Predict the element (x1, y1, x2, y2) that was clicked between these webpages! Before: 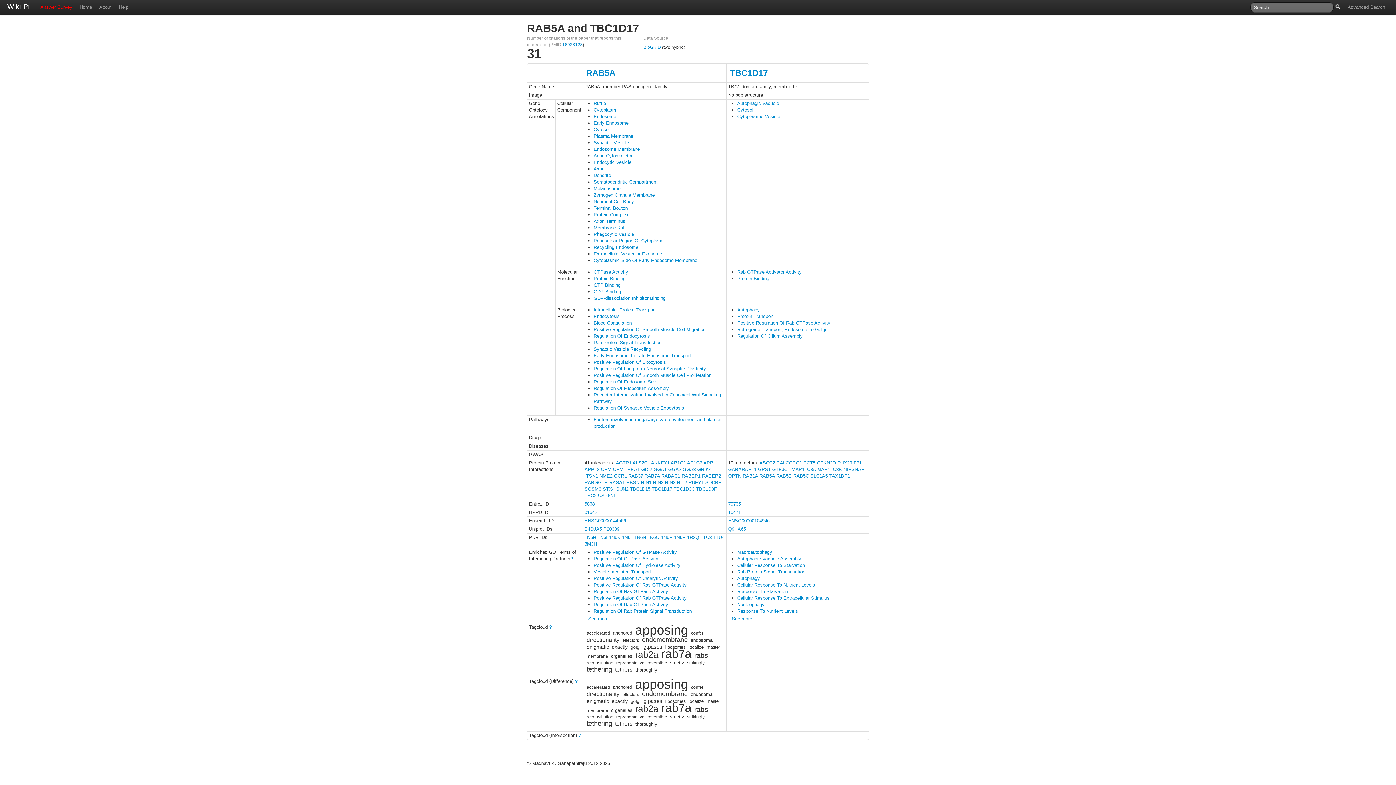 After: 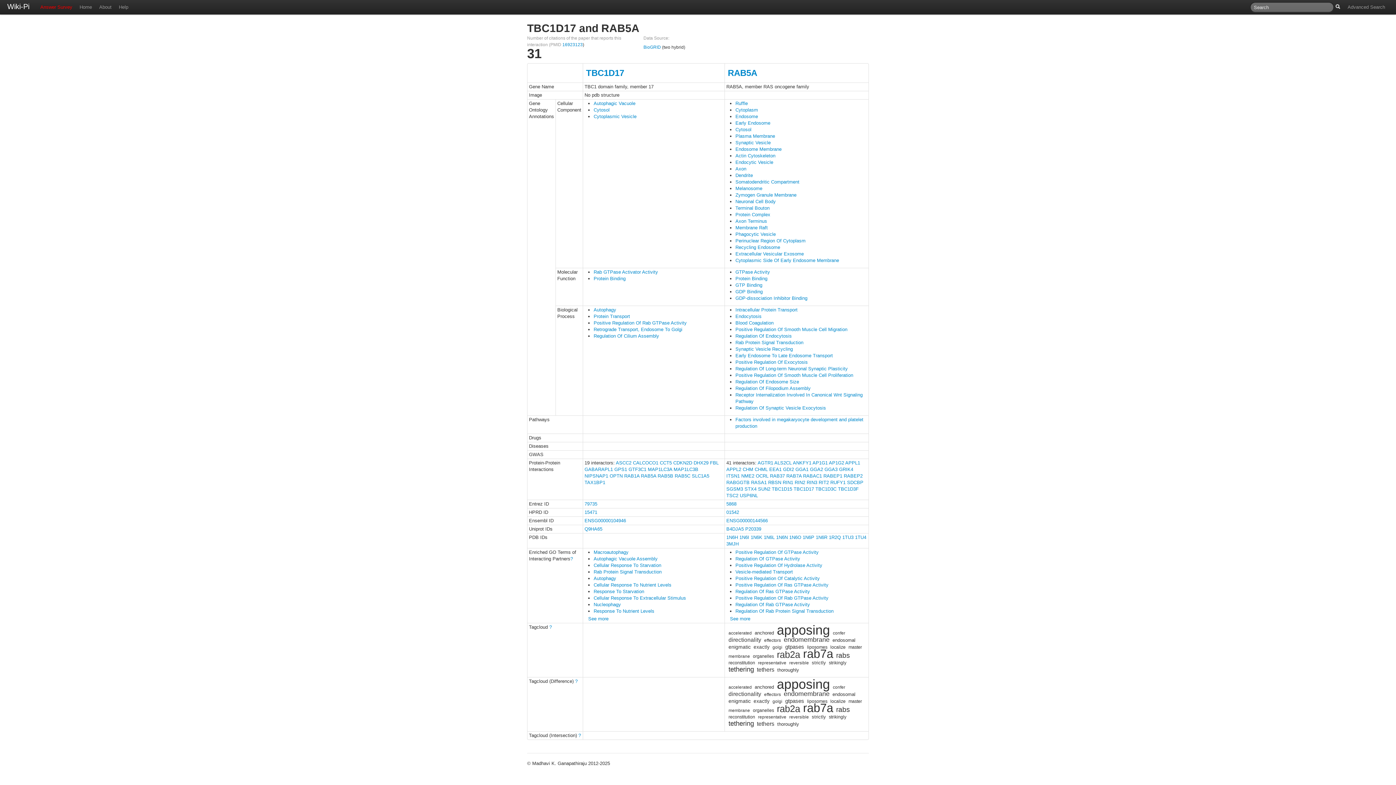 Action: bbox: (759, 473, 774, 478) label: RAB5A